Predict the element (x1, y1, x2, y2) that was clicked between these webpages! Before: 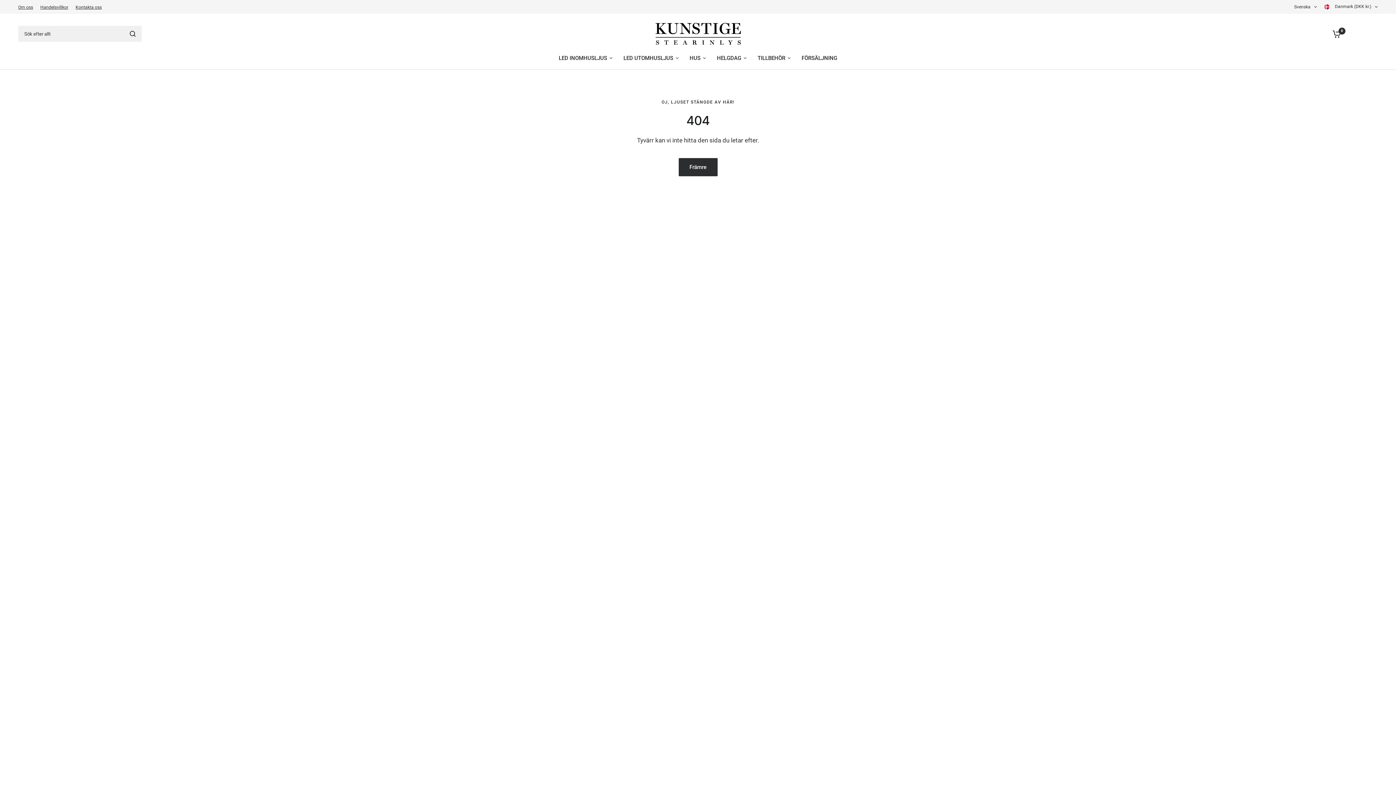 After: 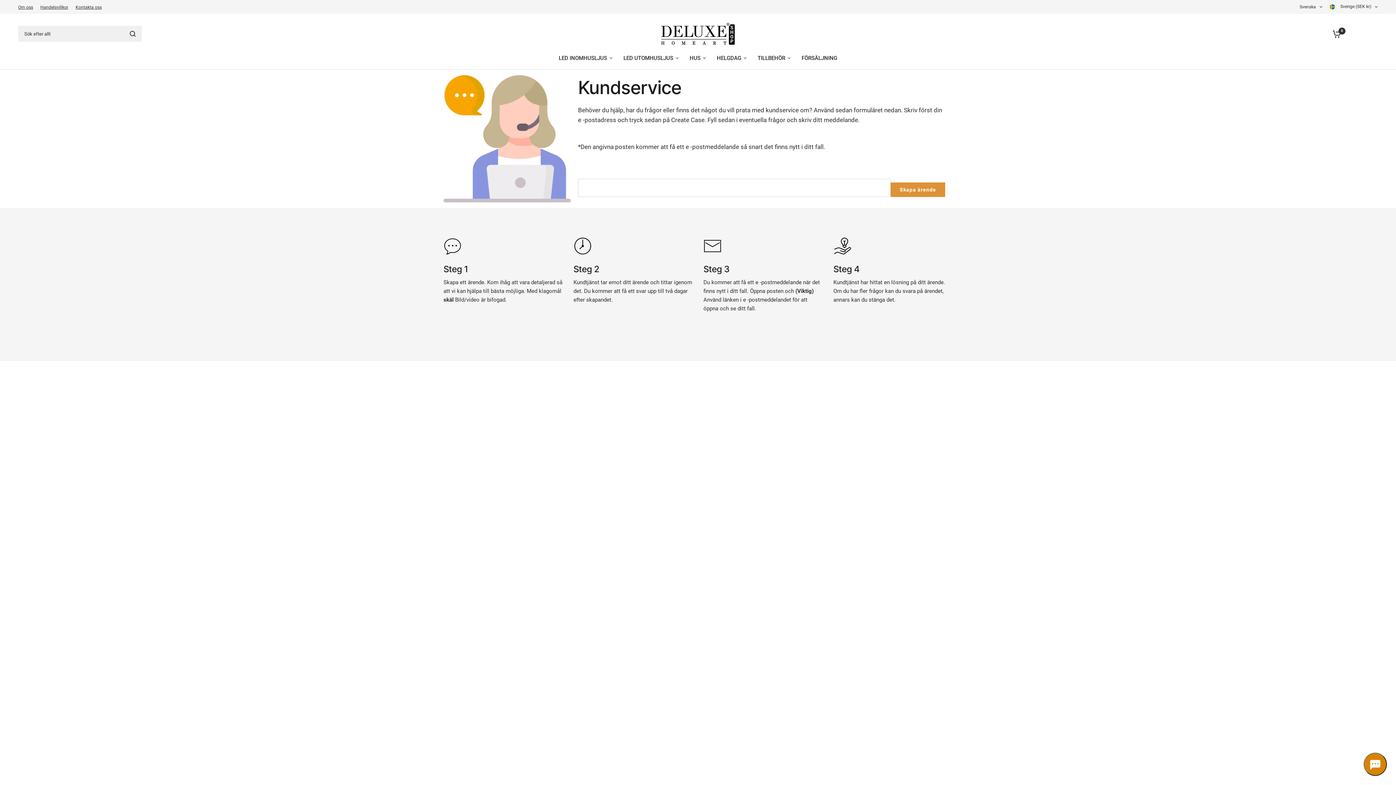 Action: label: Kontakta oss bbox: (75, 4, 101, 10)